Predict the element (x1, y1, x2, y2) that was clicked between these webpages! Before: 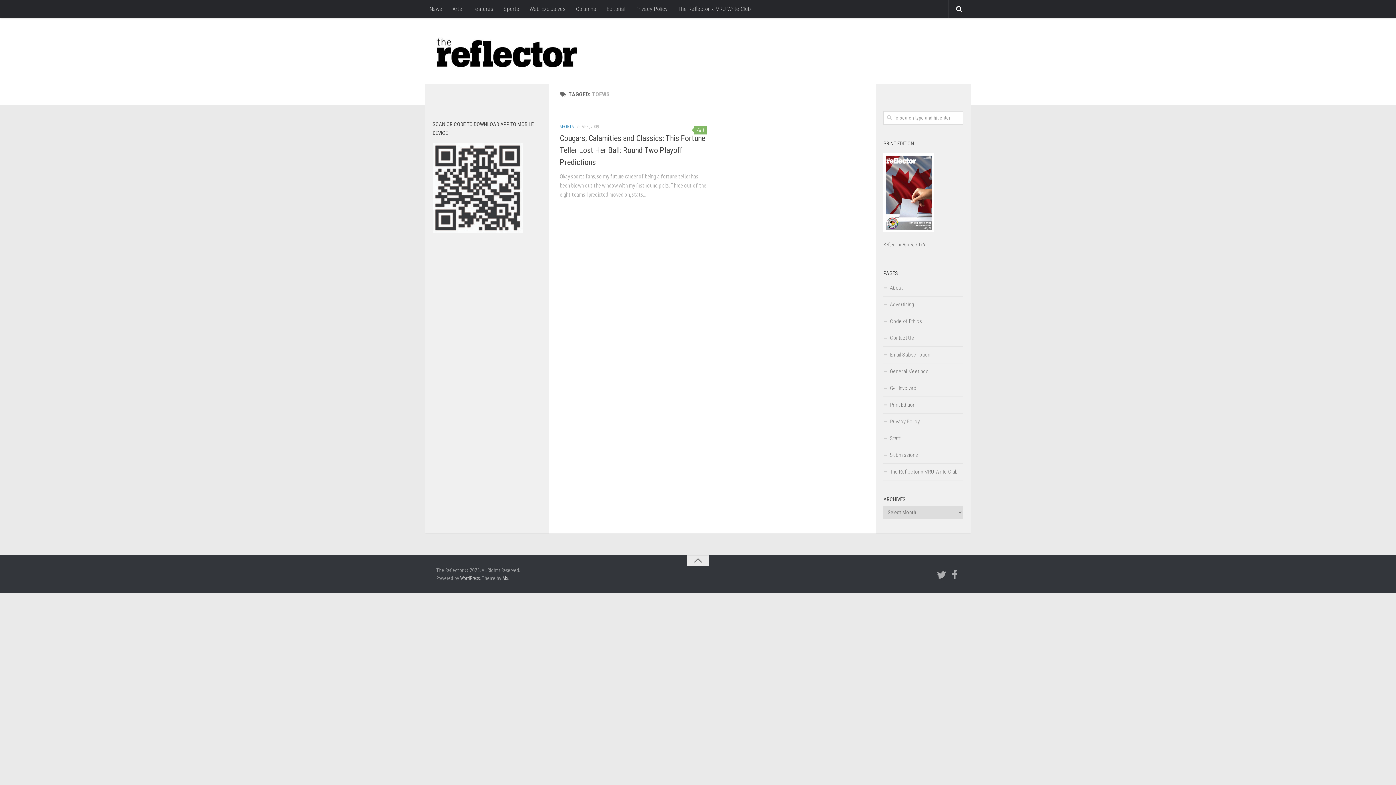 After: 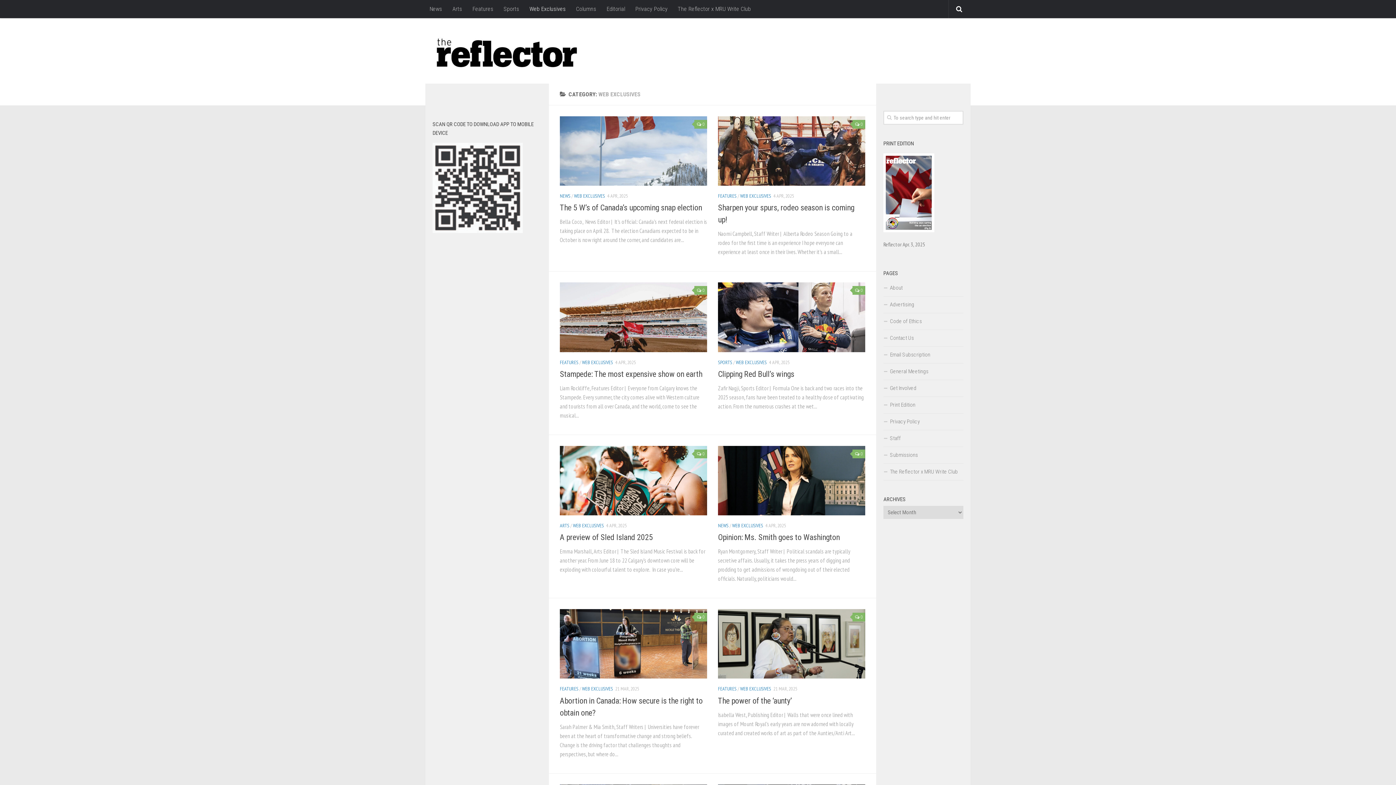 Action: bbox: (524, 0, 571, 18) label: Web Exclusives